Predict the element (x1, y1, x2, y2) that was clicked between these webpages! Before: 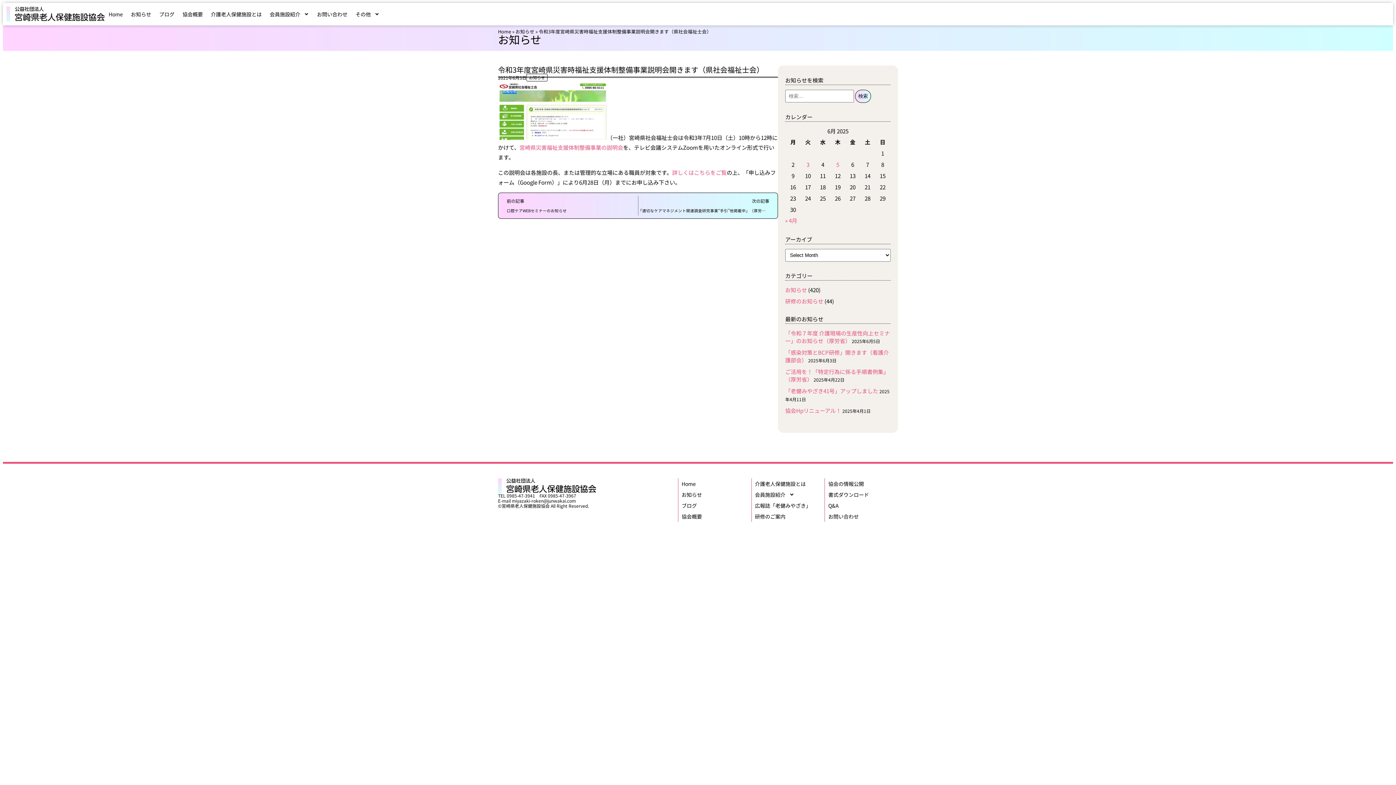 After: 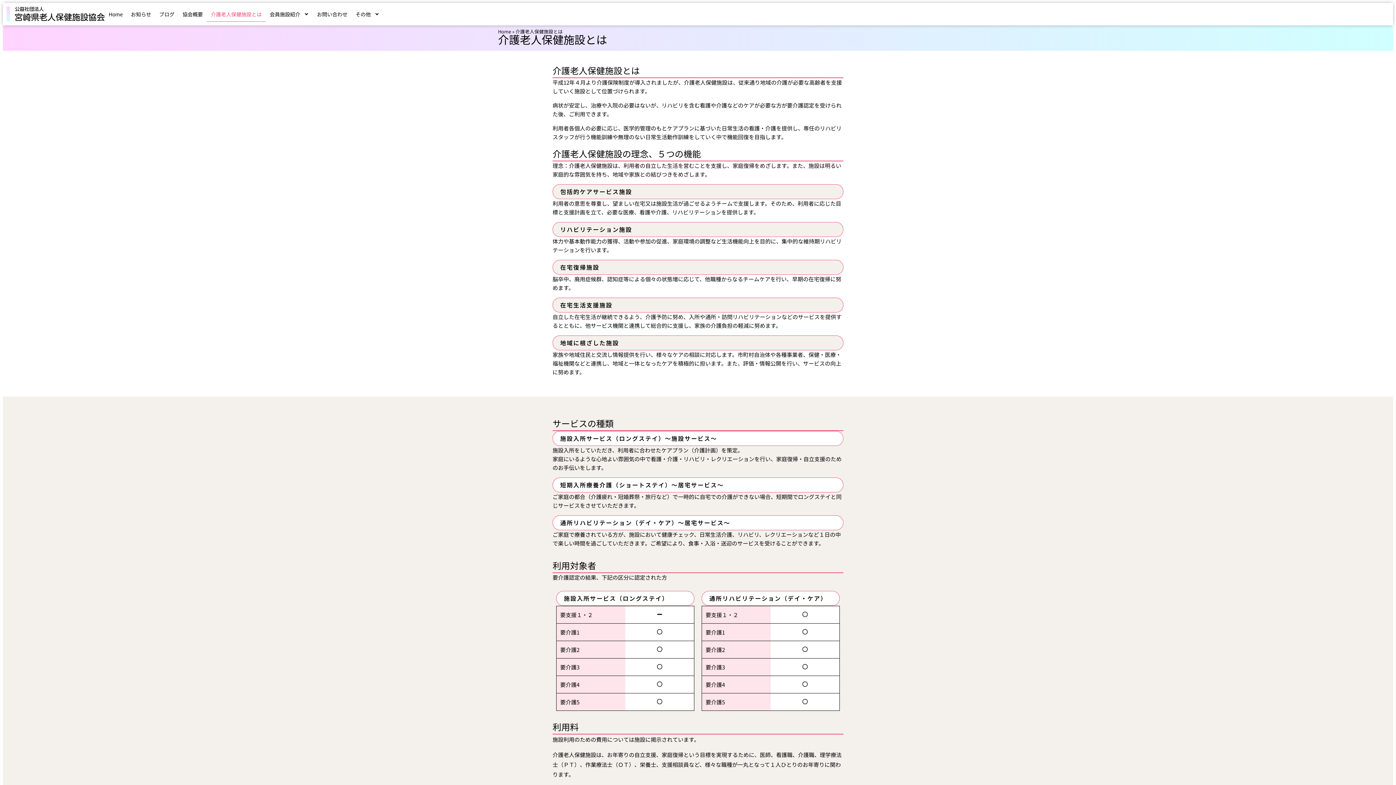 Action: bbox: (751, 478, 824, 489) label: 介護老人保健施設とは